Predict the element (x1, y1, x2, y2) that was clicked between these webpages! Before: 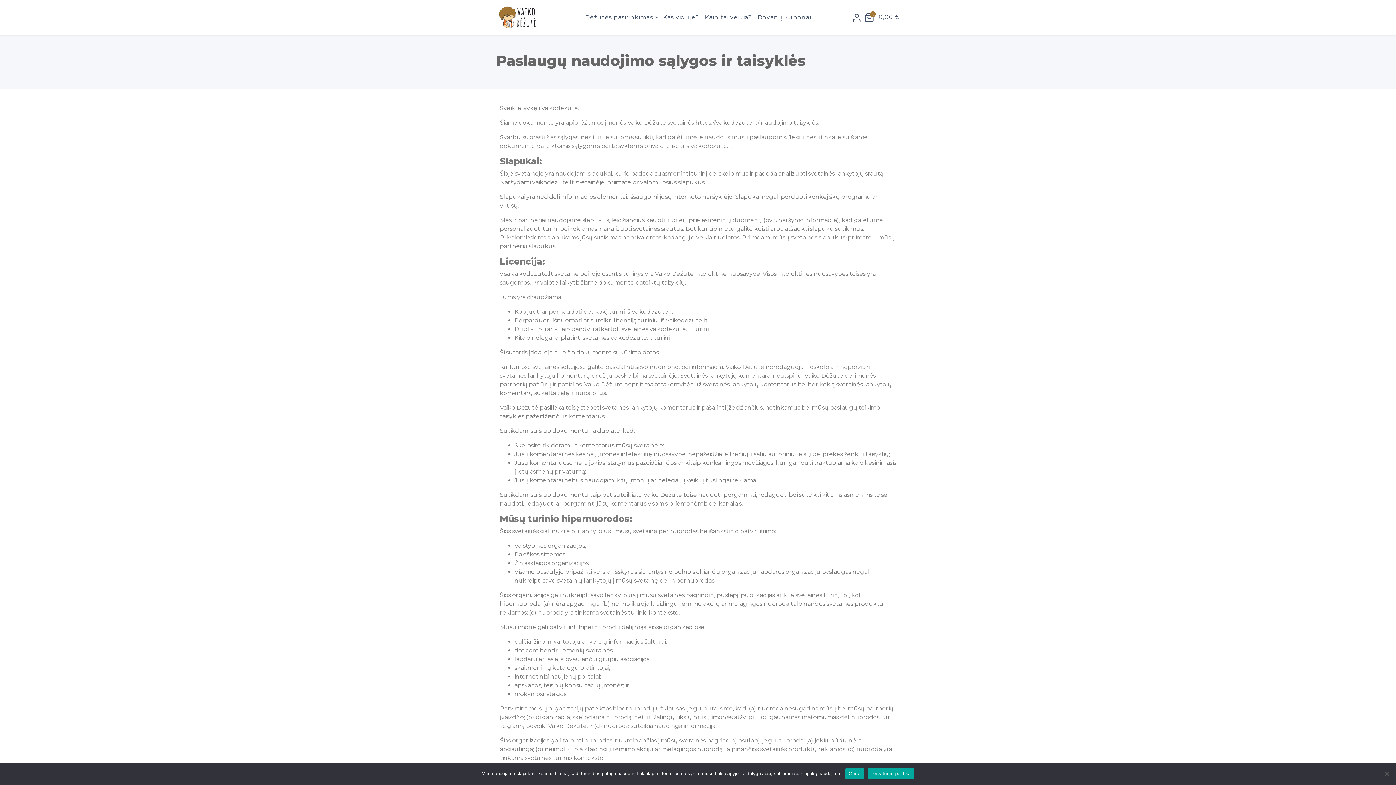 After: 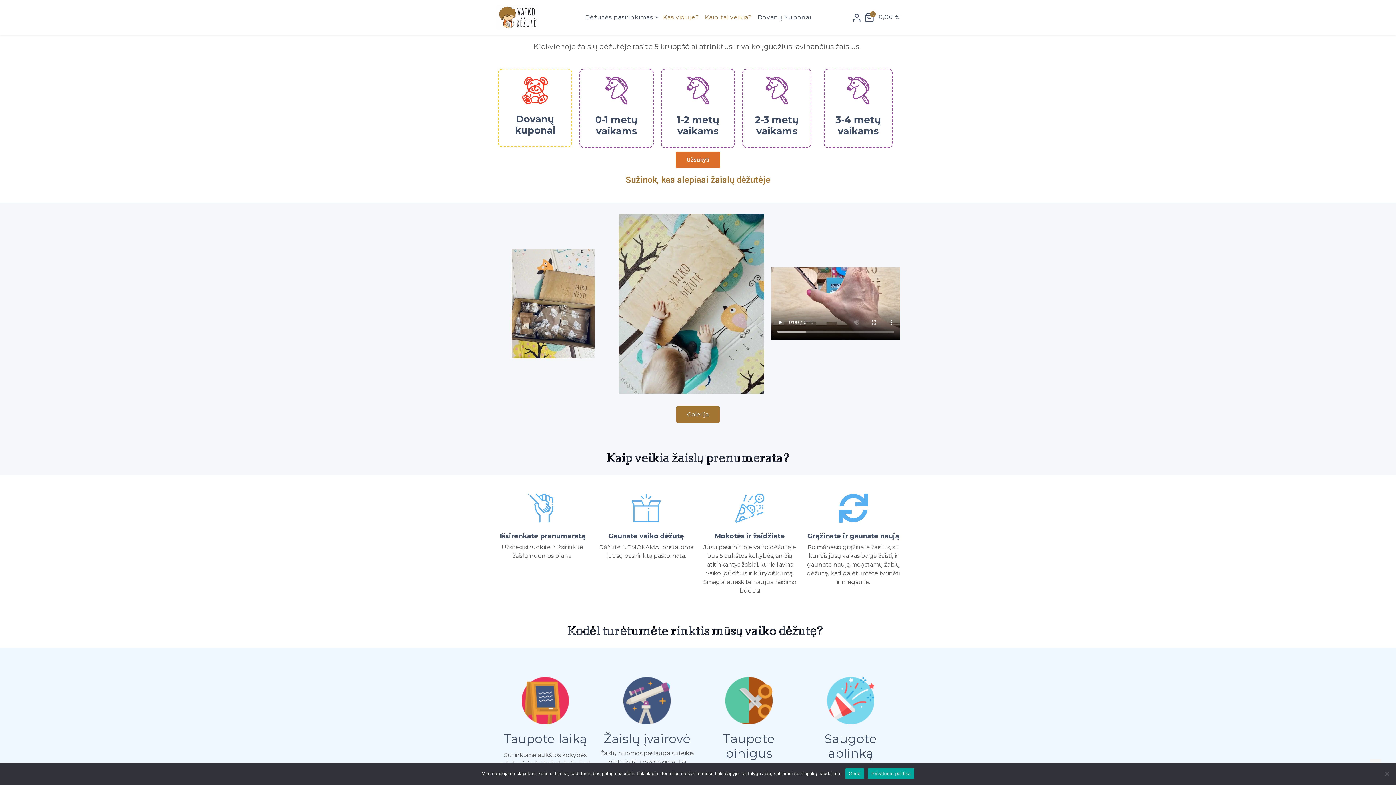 Action: bbox: (660, 10, 702, 24) label: Kas viduje?